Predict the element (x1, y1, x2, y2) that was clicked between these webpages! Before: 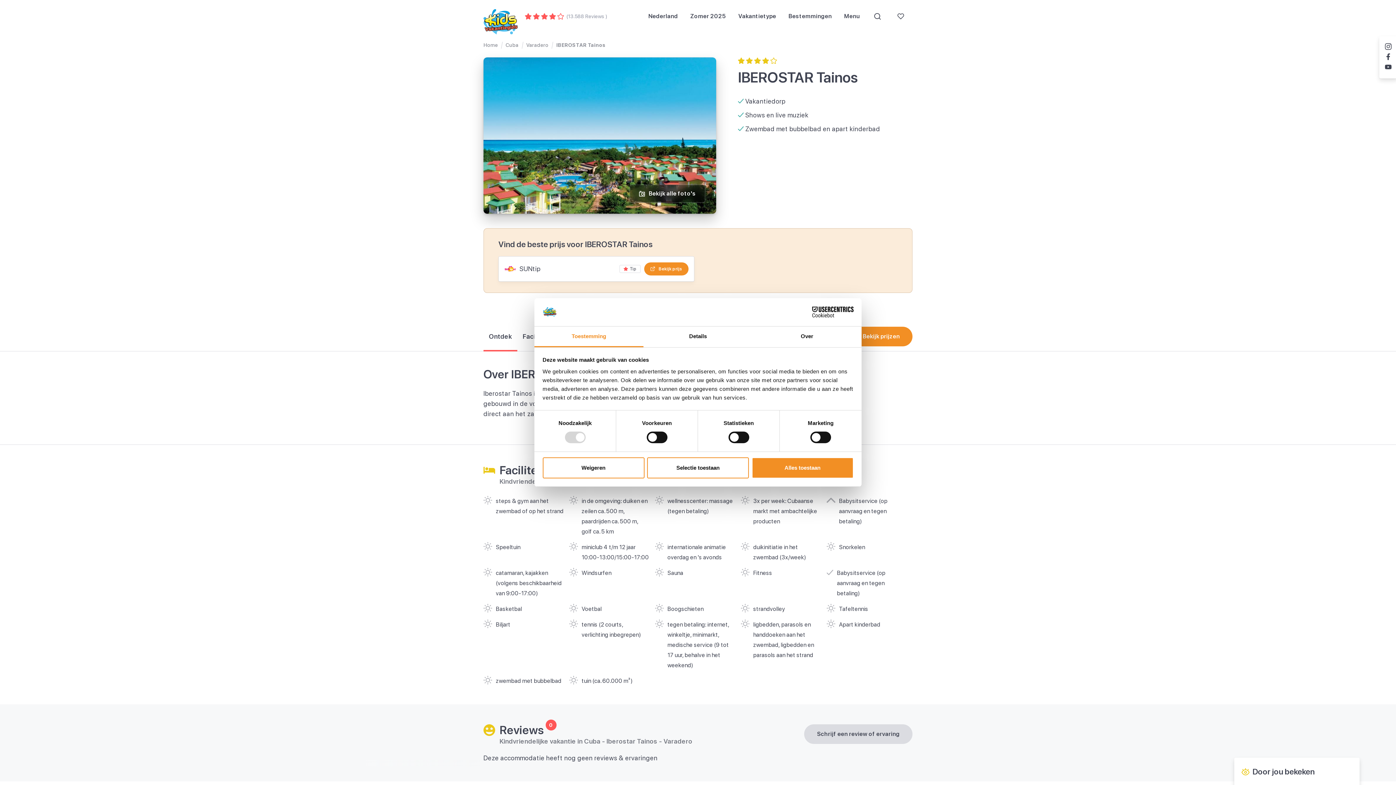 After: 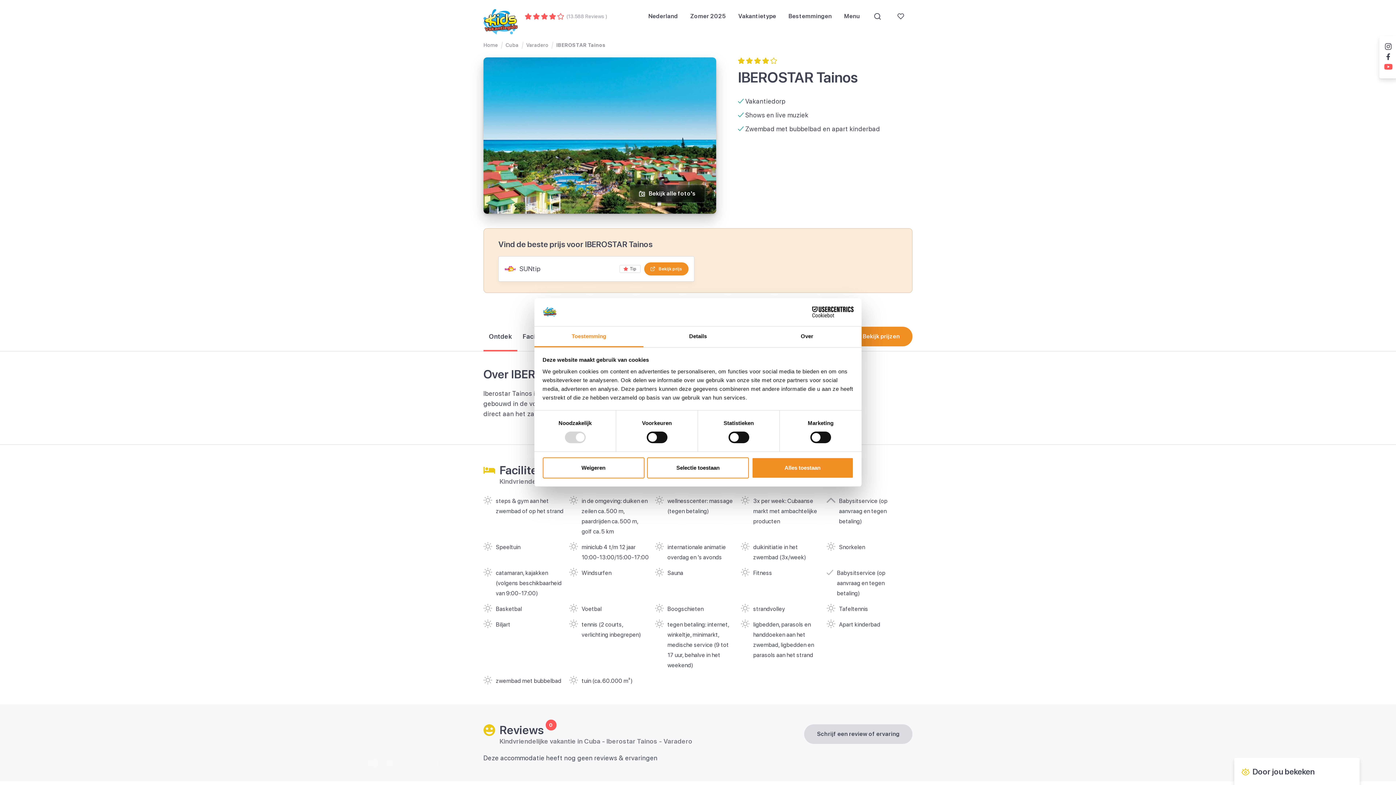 Action: bbox: (1385, 62, 1392, 72)